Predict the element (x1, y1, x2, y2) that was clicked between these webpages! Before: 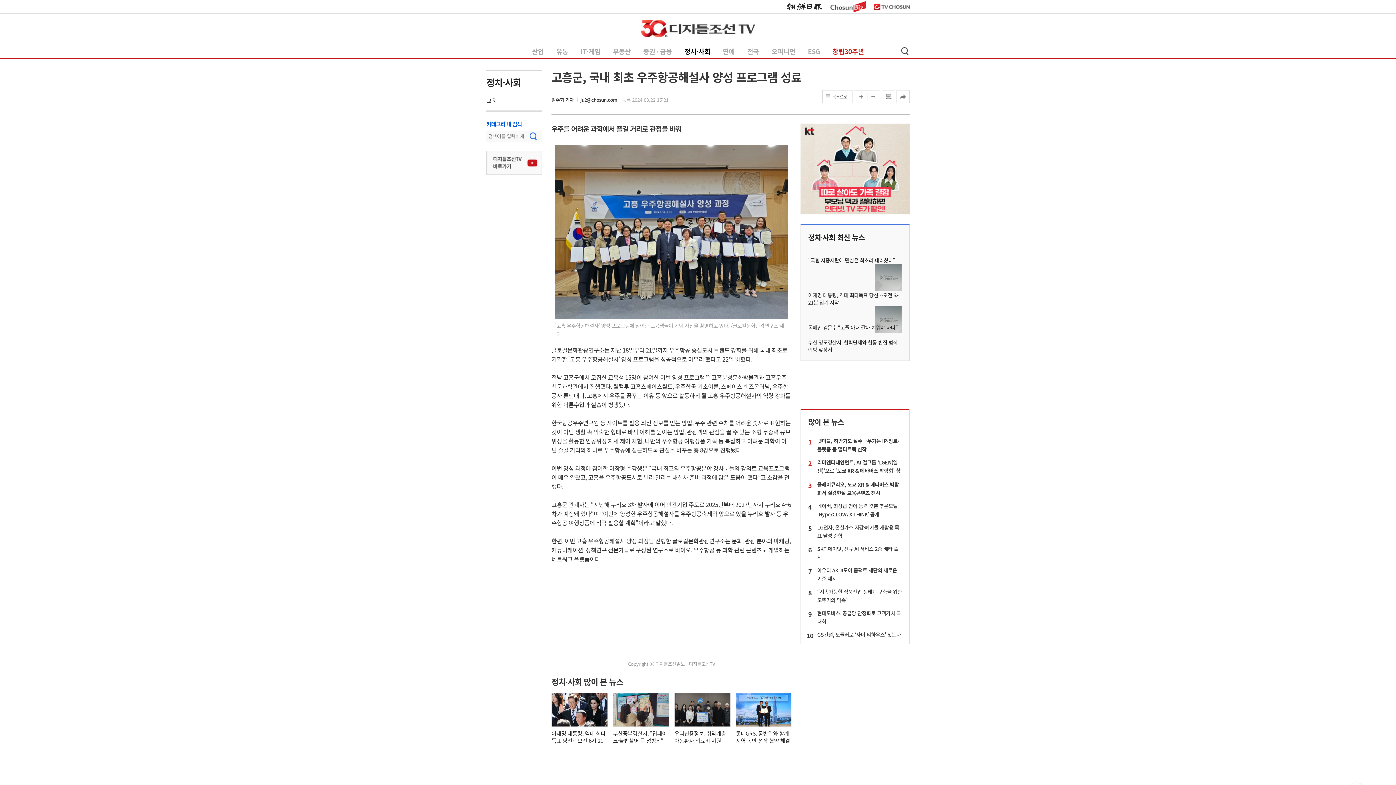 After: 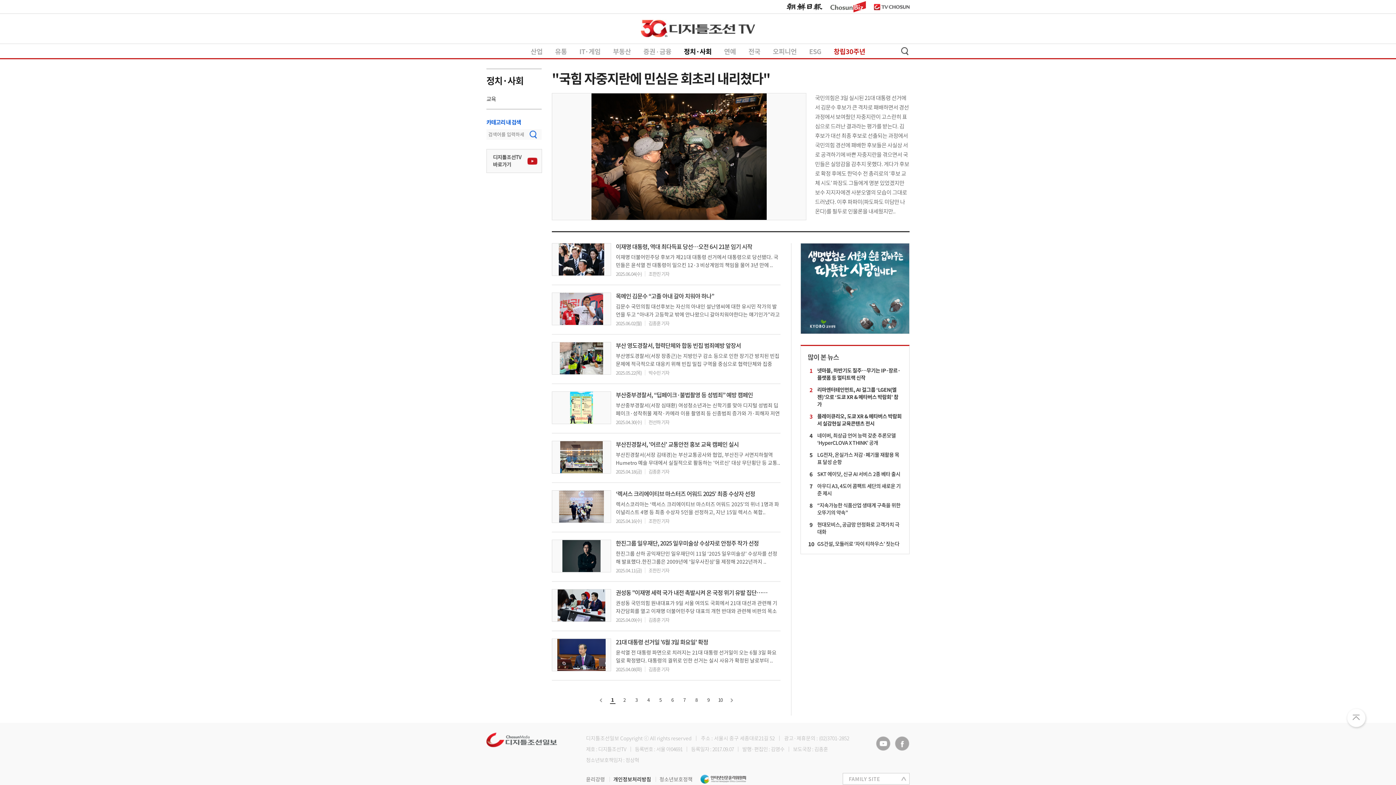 Action: label: 정치·사회 bbox: (486, 75, 521, 89)